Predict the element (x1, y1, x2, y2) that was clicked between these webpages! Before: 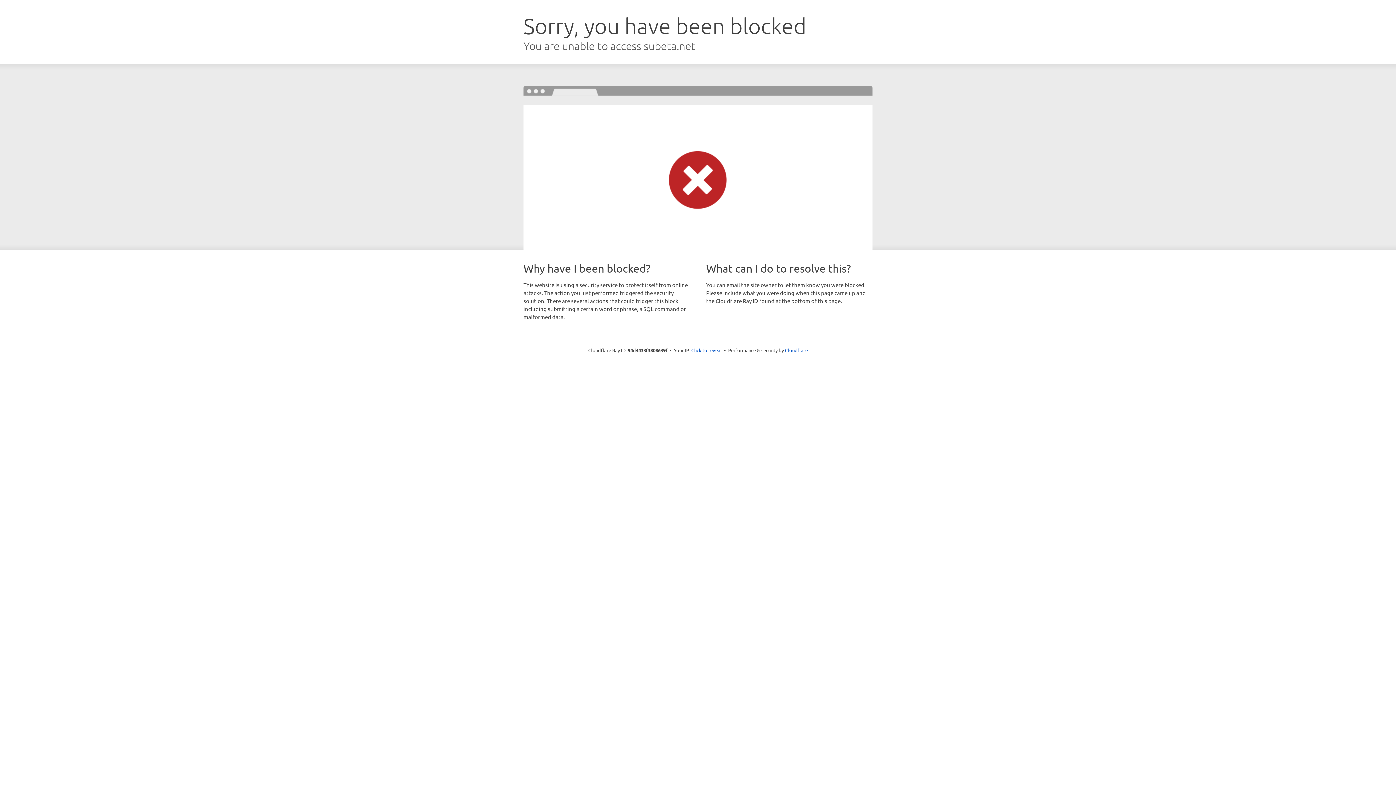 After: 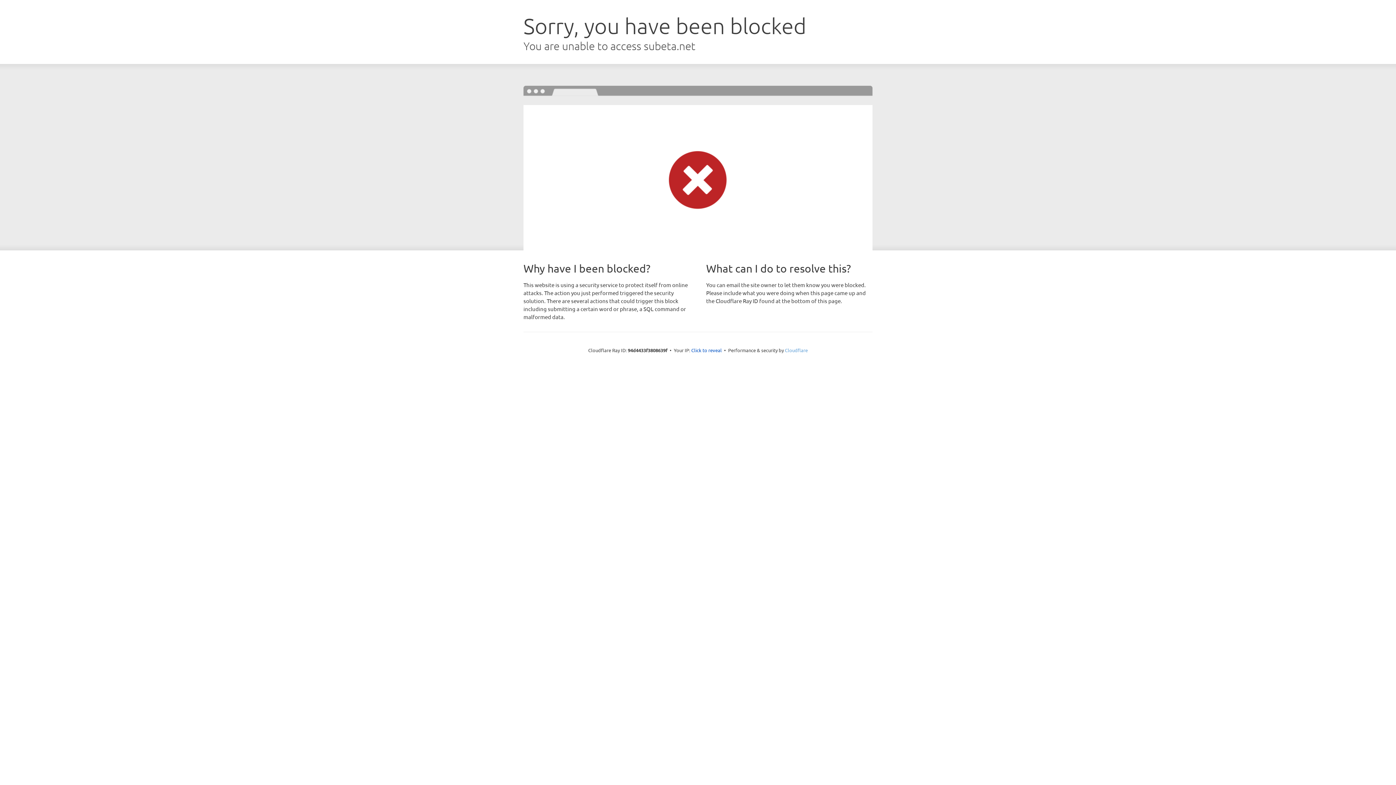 Action: bbox: (785, 347, 808, 353) label: Cloudflare